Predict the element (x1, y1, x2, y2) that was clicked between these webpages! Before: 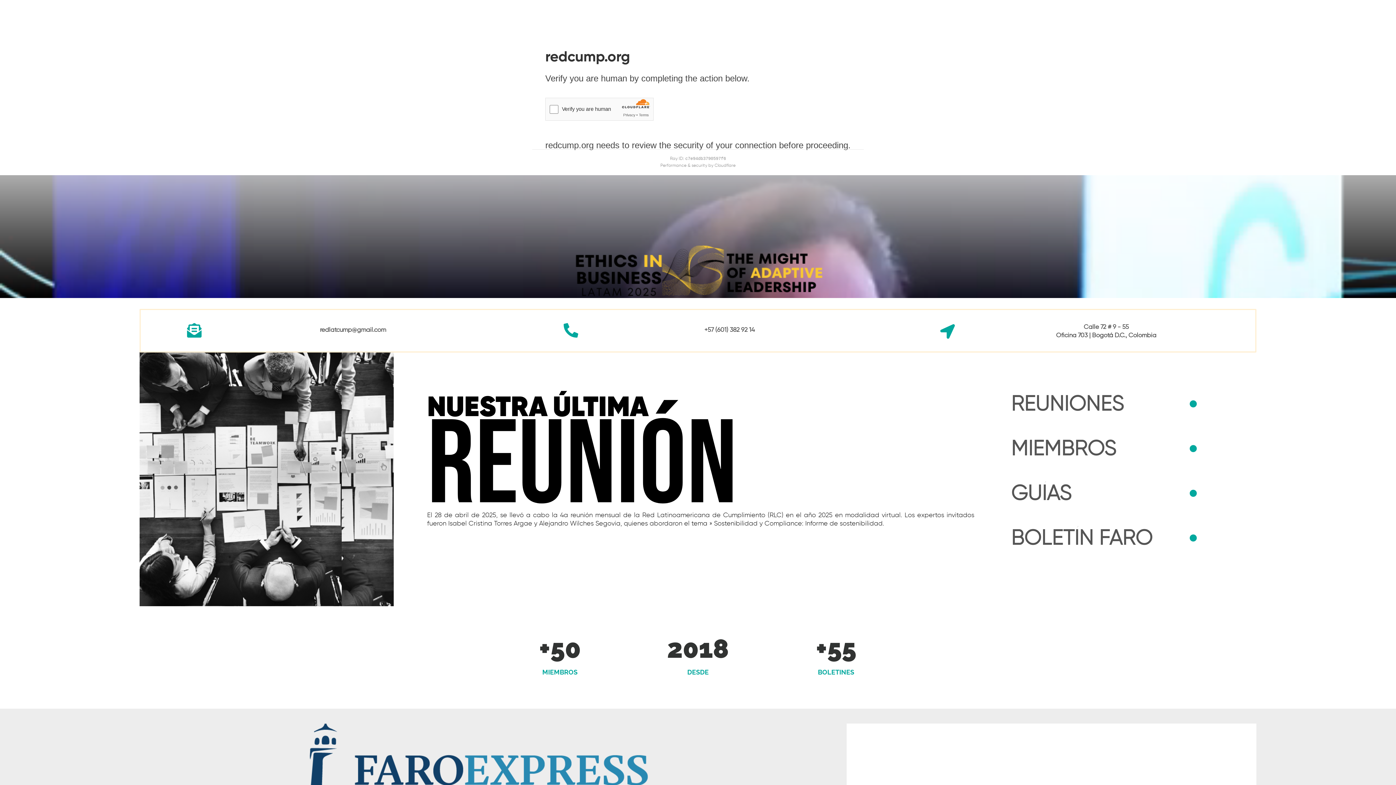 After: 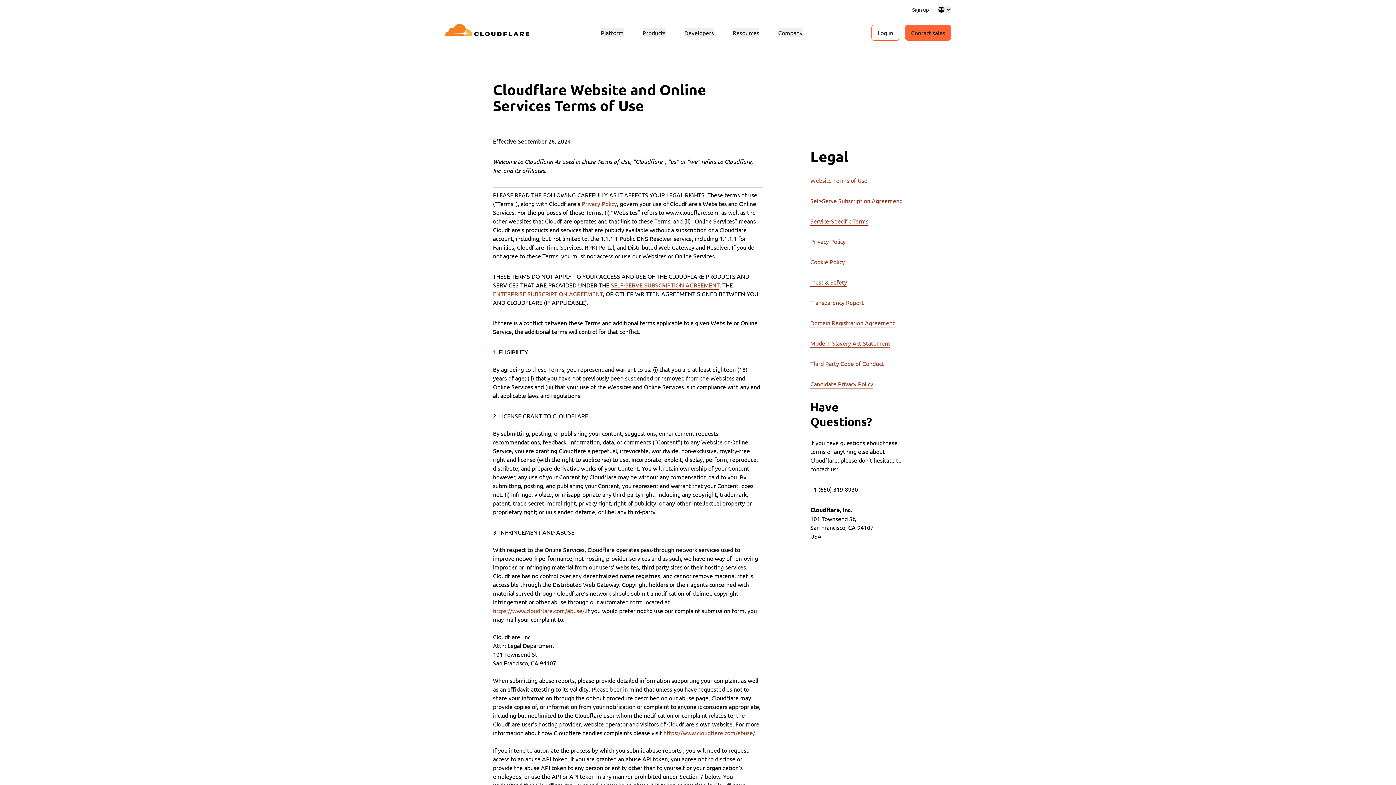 Action: bbox: (639, 113, 648, 117) label: Terms